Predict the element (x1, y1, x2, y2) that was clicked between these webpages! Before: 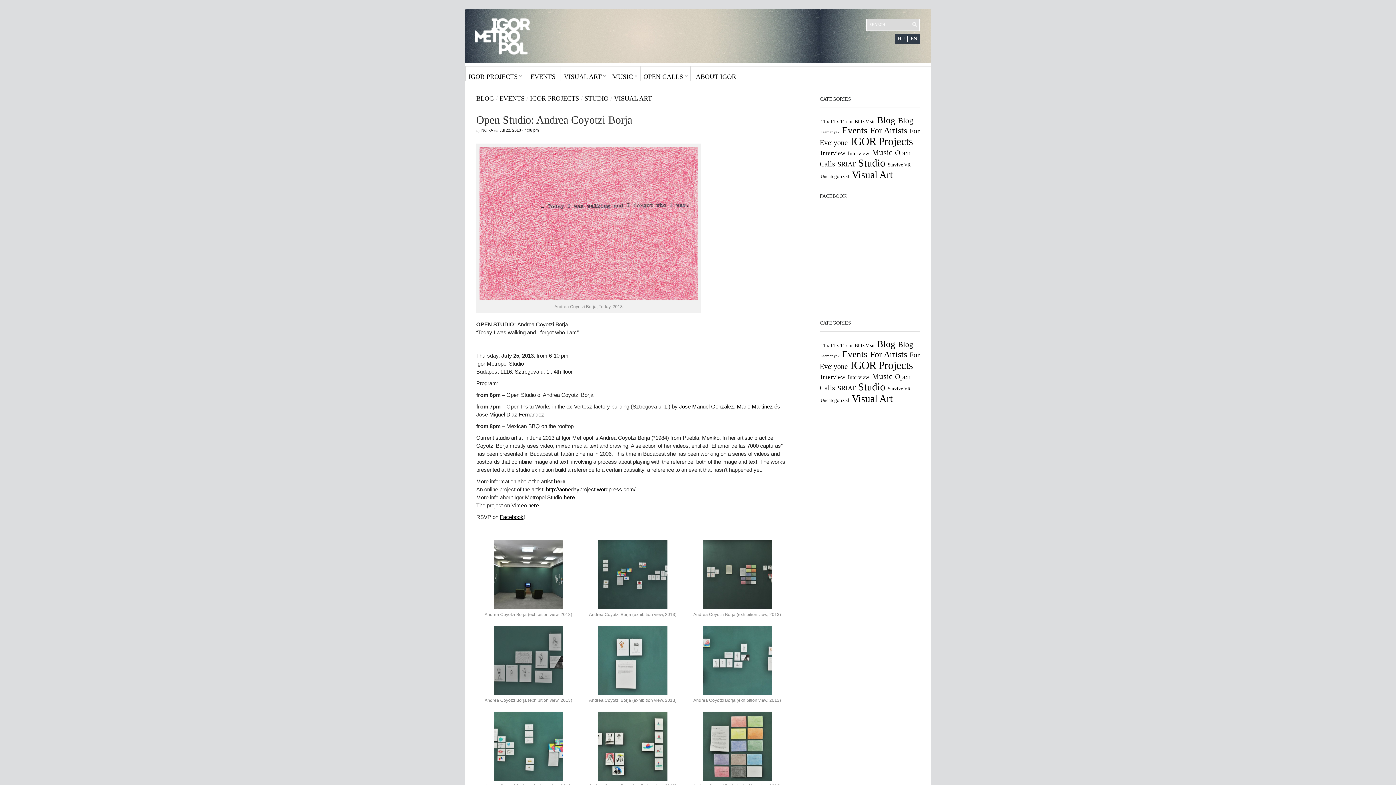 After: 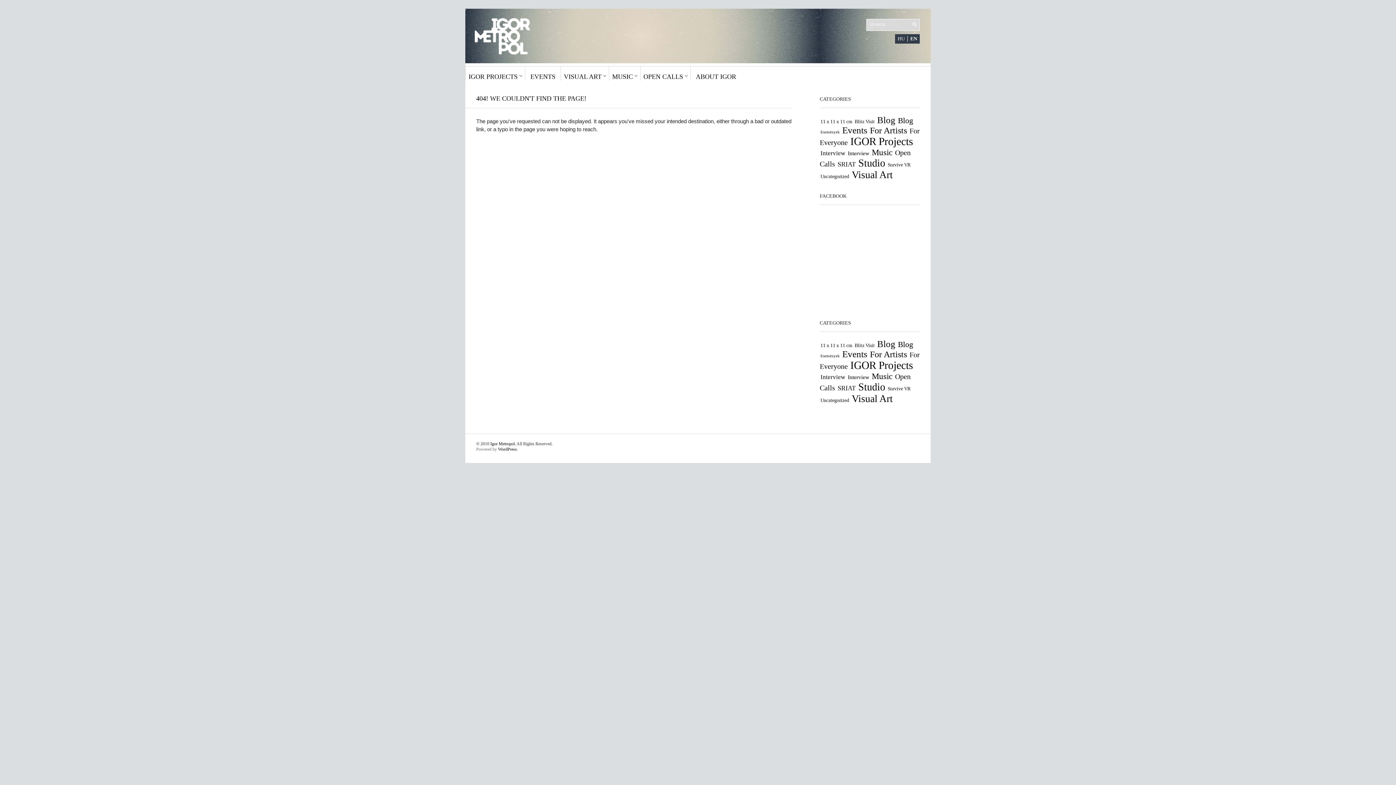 Action: bbox: (888, 386, 910, 391) label: Survive VR (2 items)